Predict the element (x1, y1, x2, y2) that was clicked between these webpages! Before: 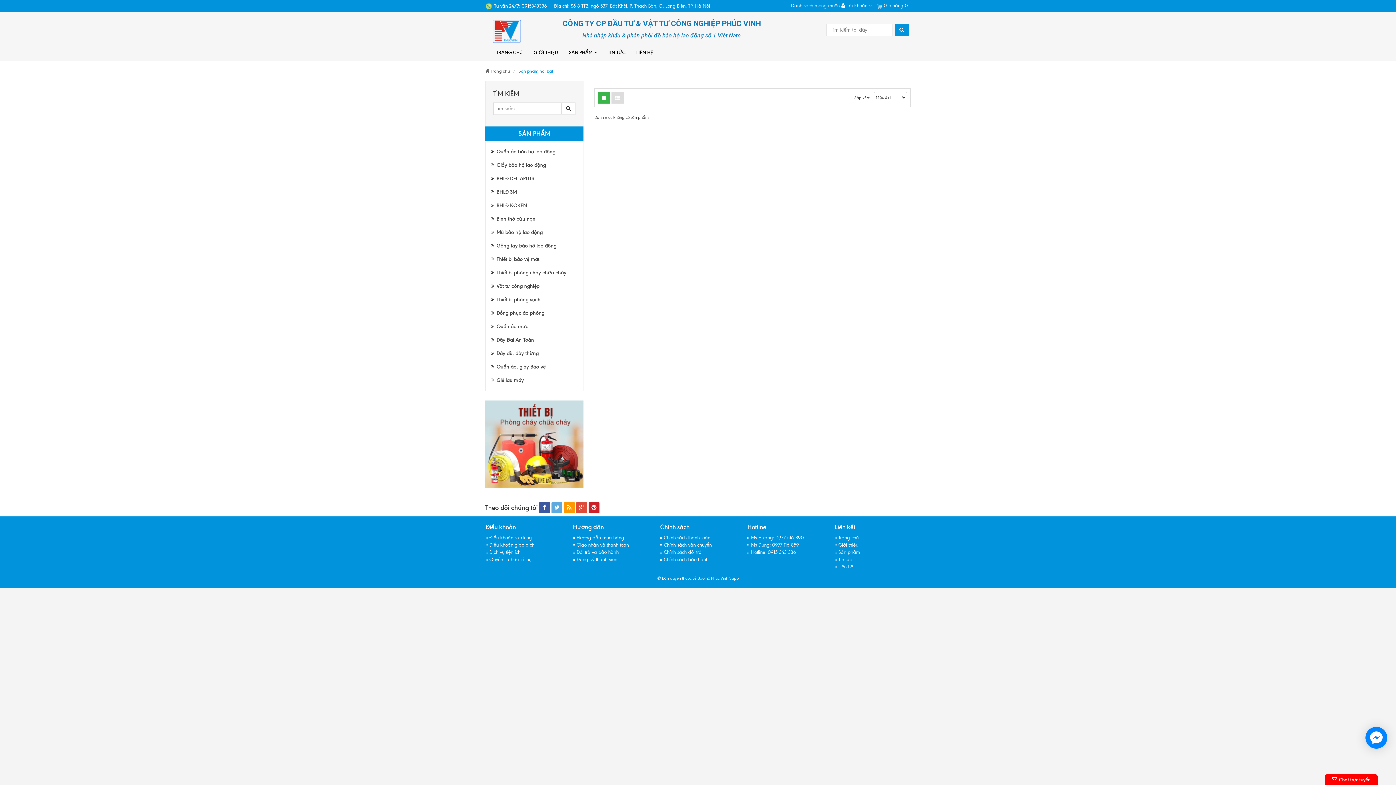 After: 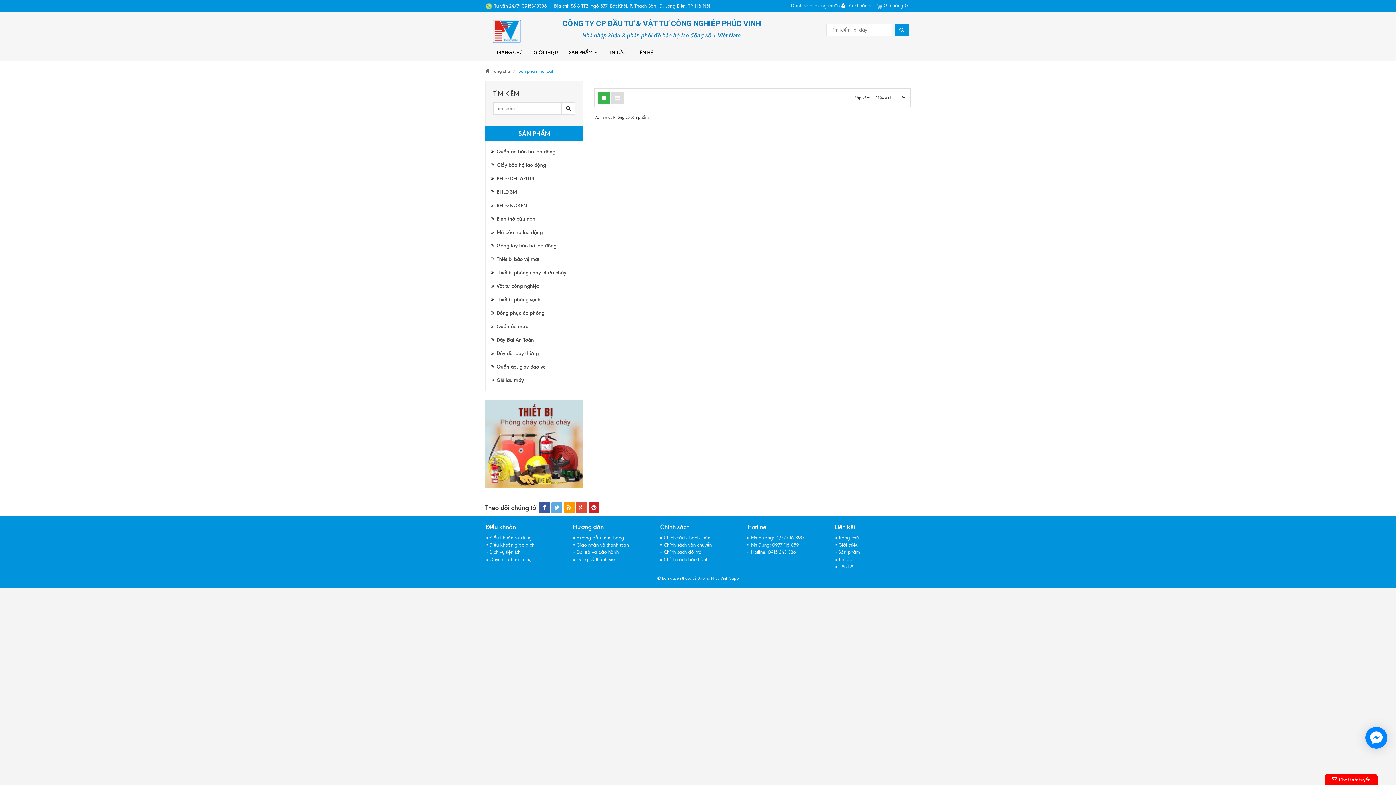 Action: bbox: (598, 91, 610, 103)